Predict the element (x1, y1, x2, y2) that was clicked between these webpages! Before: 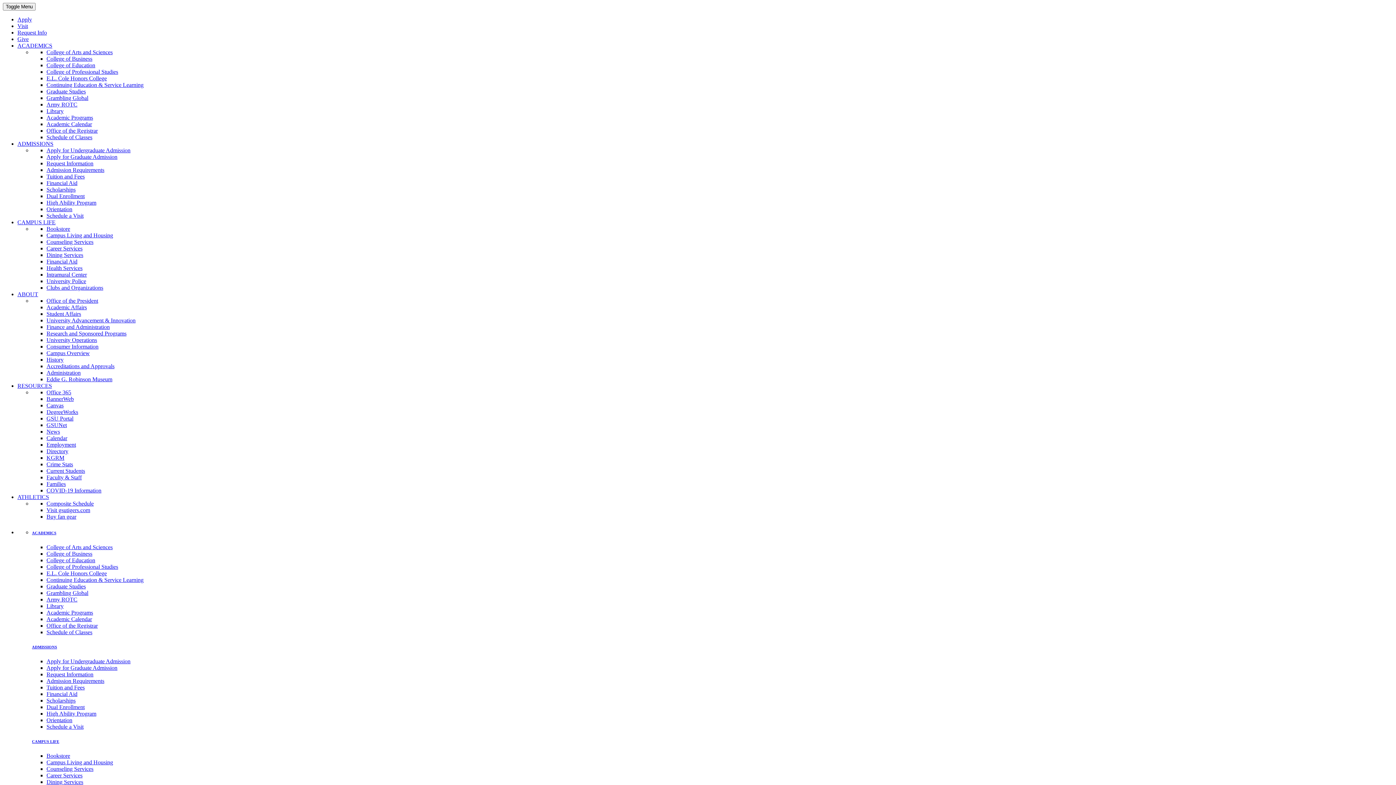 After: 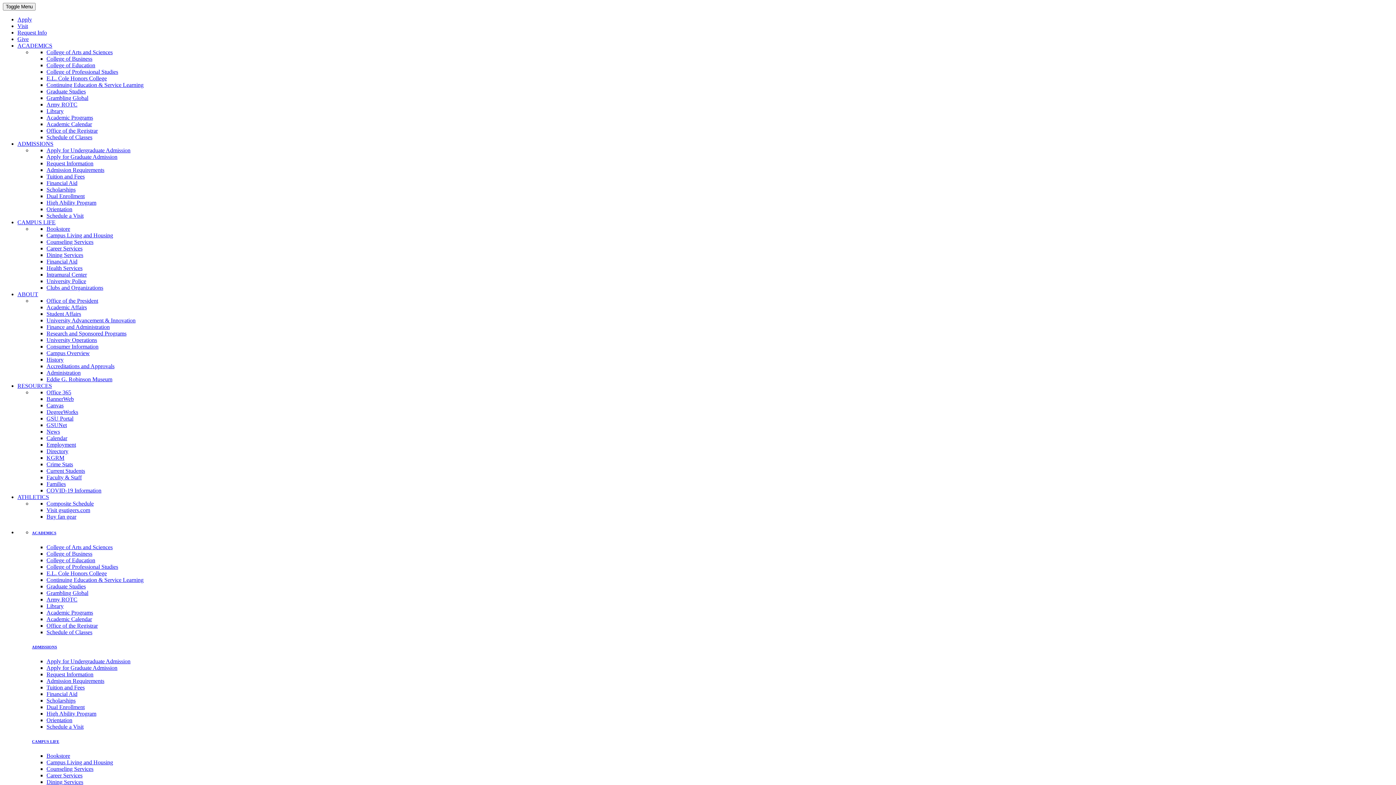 Action: label: Counseling Services bbox: (46, 238, 93, 245)